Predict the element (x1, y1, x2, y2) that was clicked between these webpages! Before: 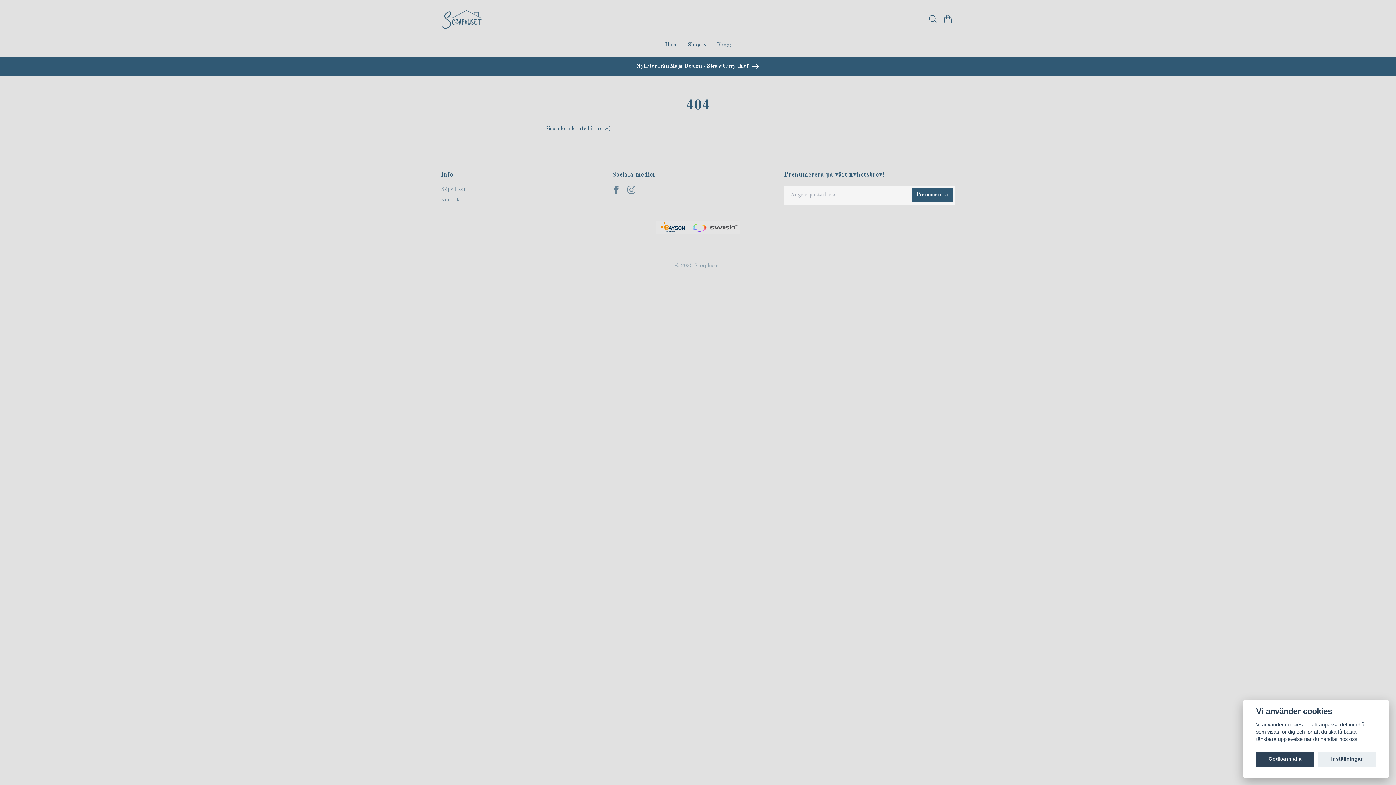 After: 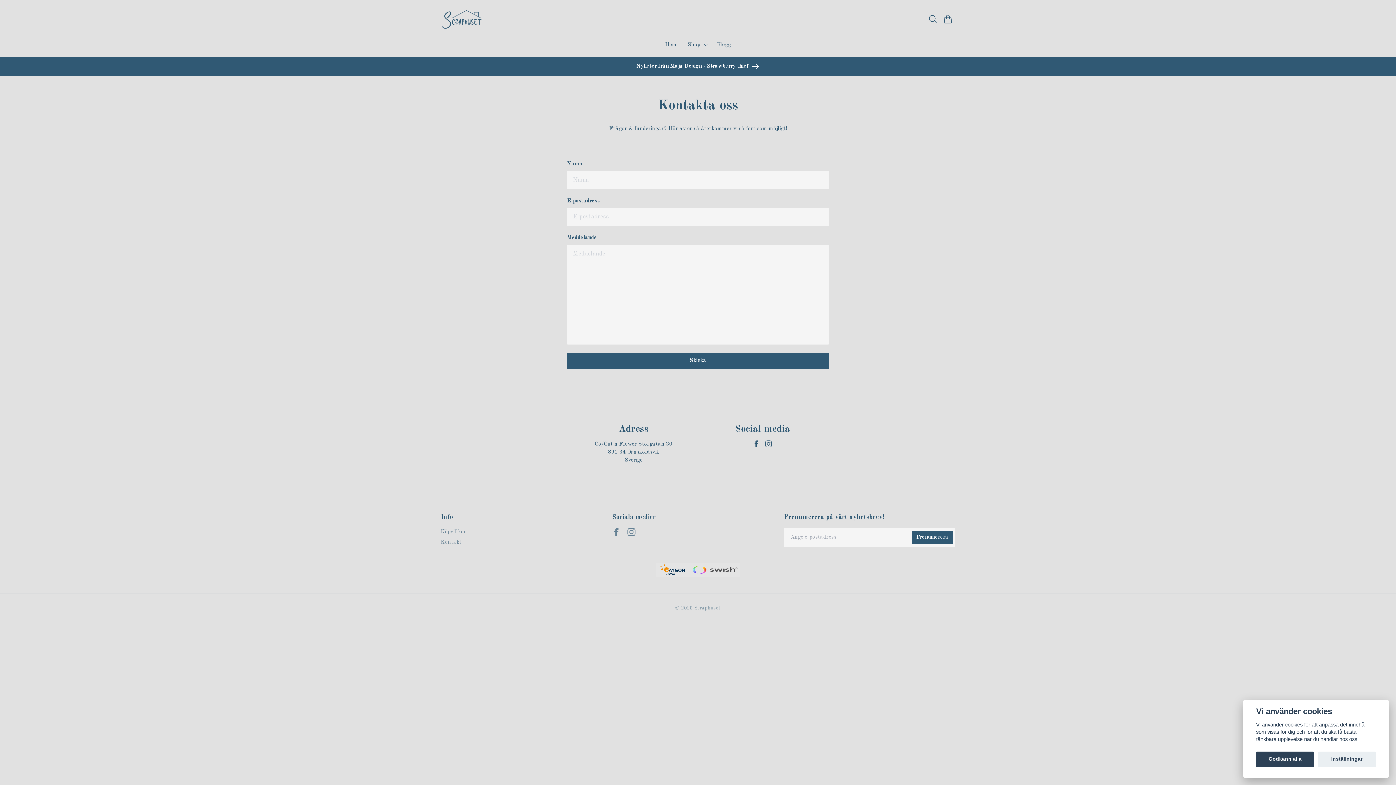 Action: bbox: (440, 196, 461, 204) label: Kontakt